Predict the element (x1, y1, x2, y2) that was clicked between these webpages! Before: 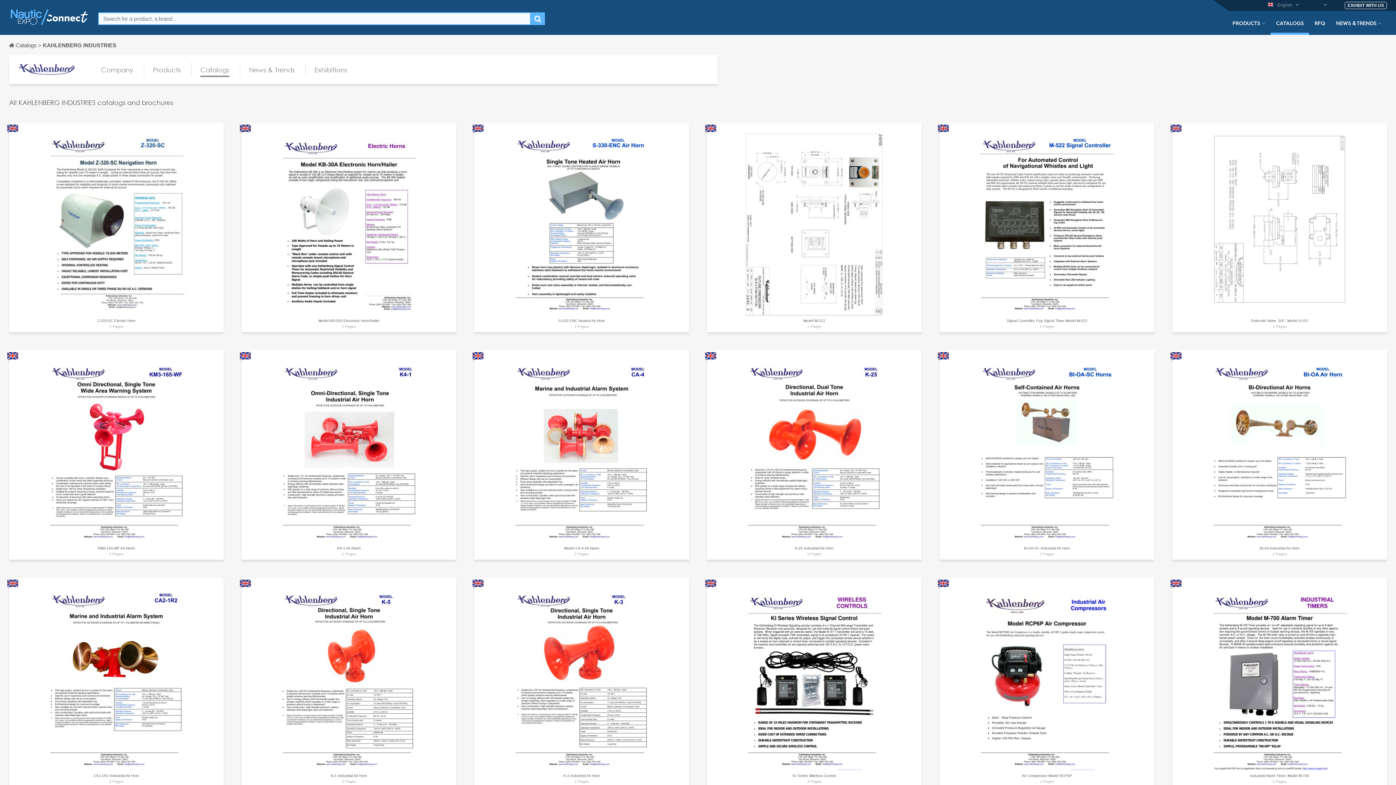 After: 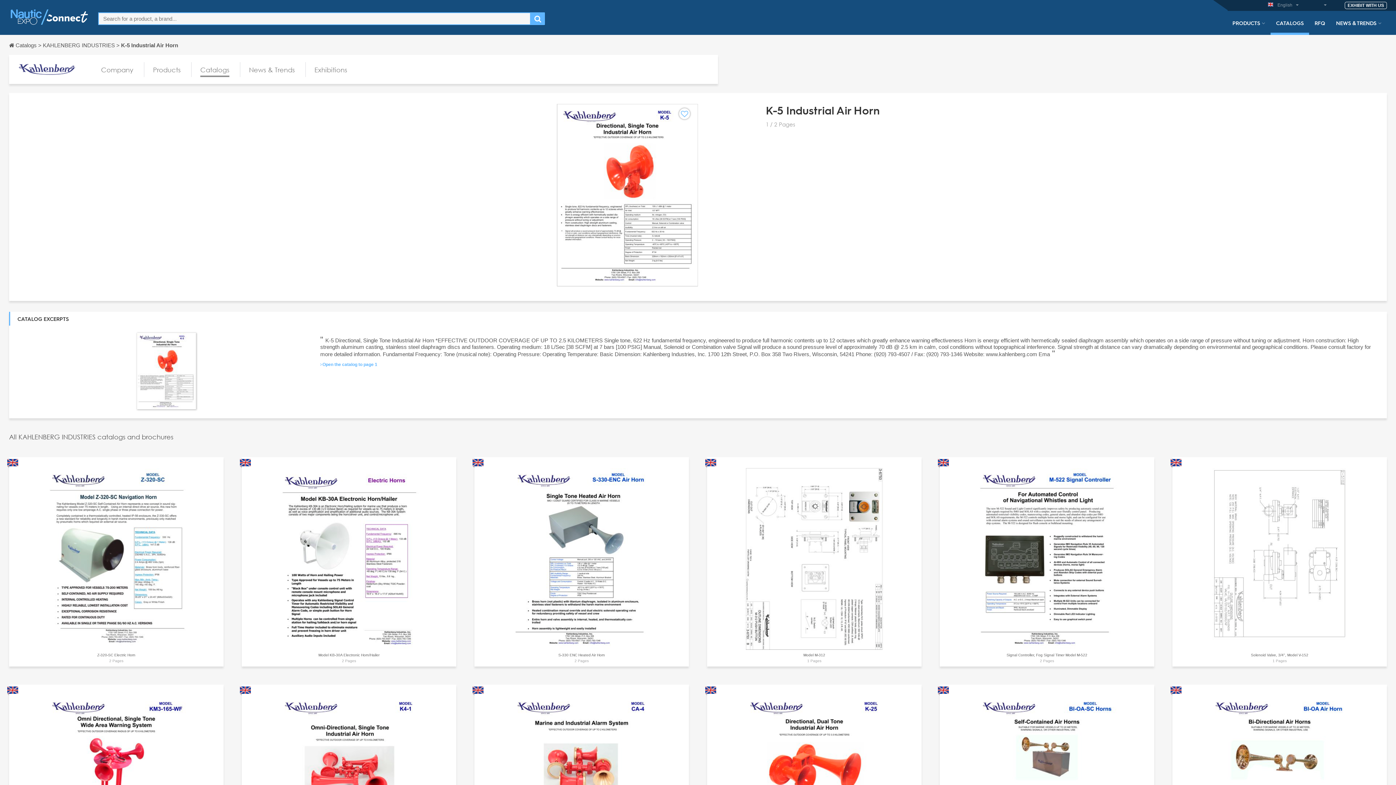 Action: bbox: (330, 774, 367, 778) label: K-5 Industrial Air Horn